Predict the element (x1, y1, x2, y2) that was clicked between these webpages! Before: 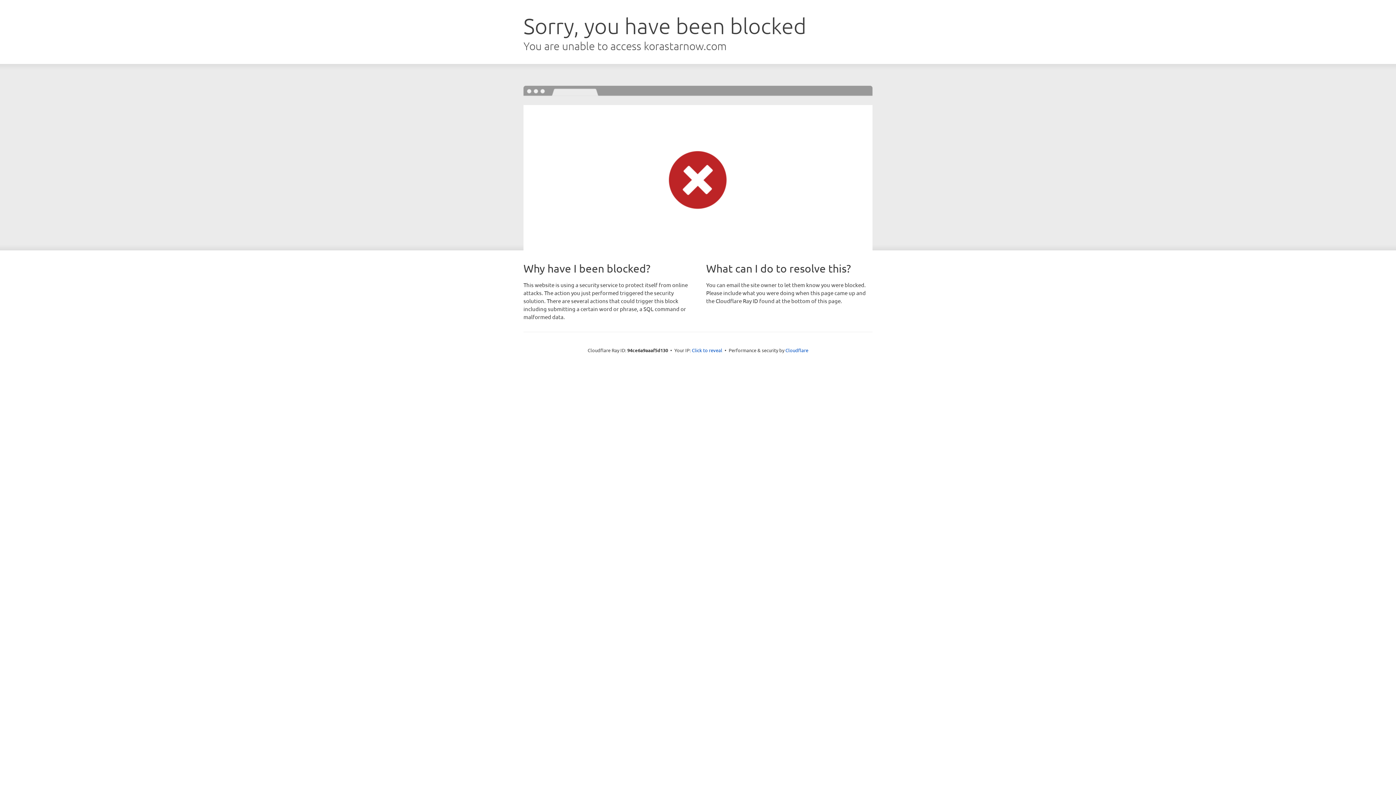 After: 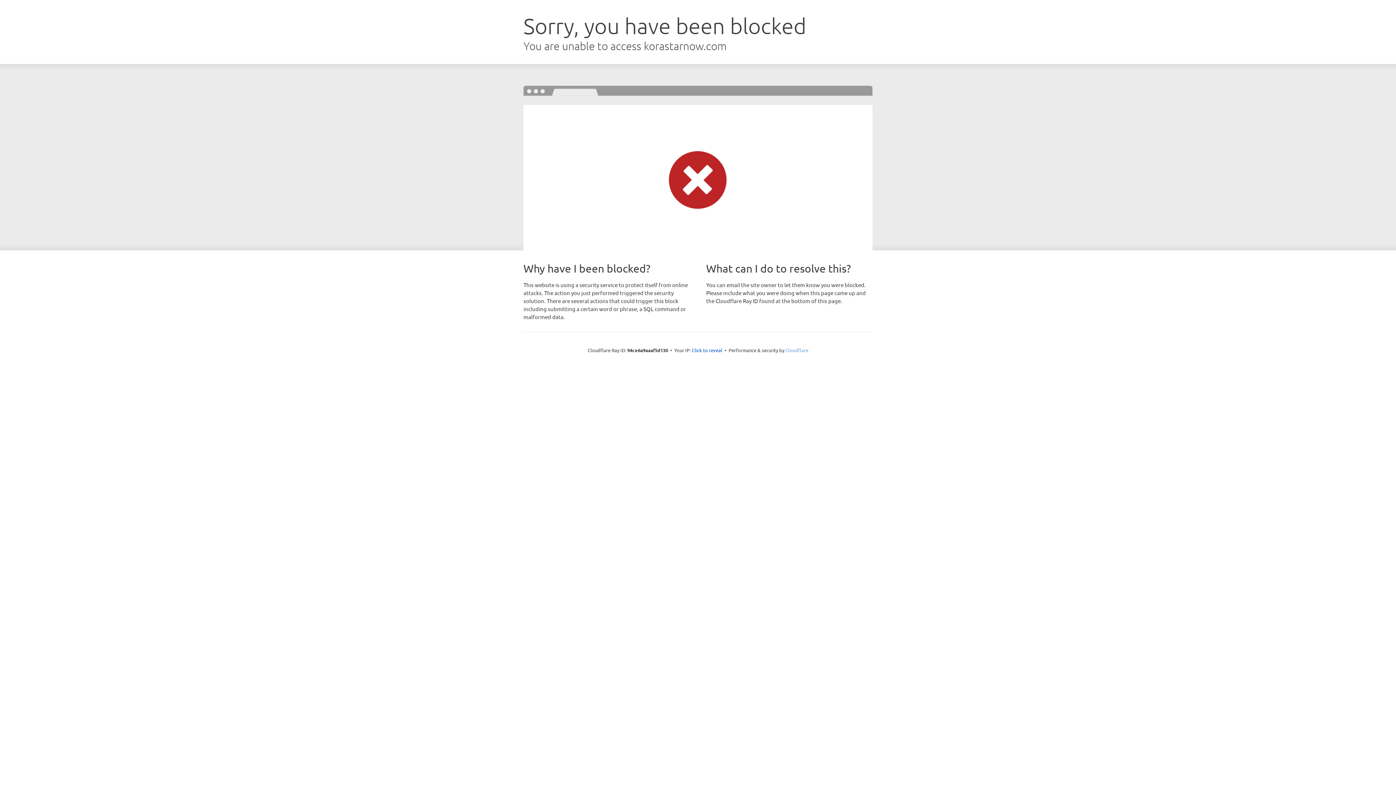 Action: bbox: (785, 347, 808, 353) label: Cloudflare